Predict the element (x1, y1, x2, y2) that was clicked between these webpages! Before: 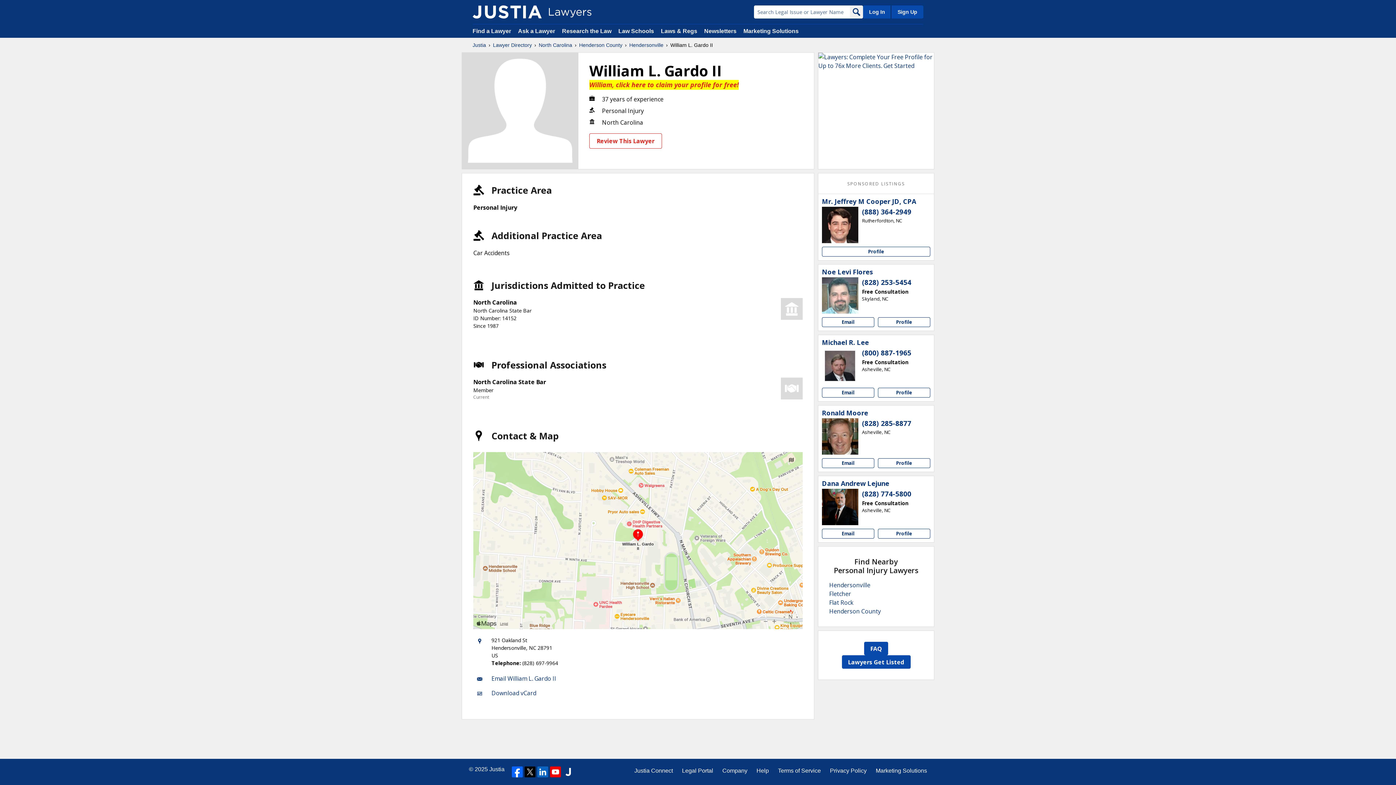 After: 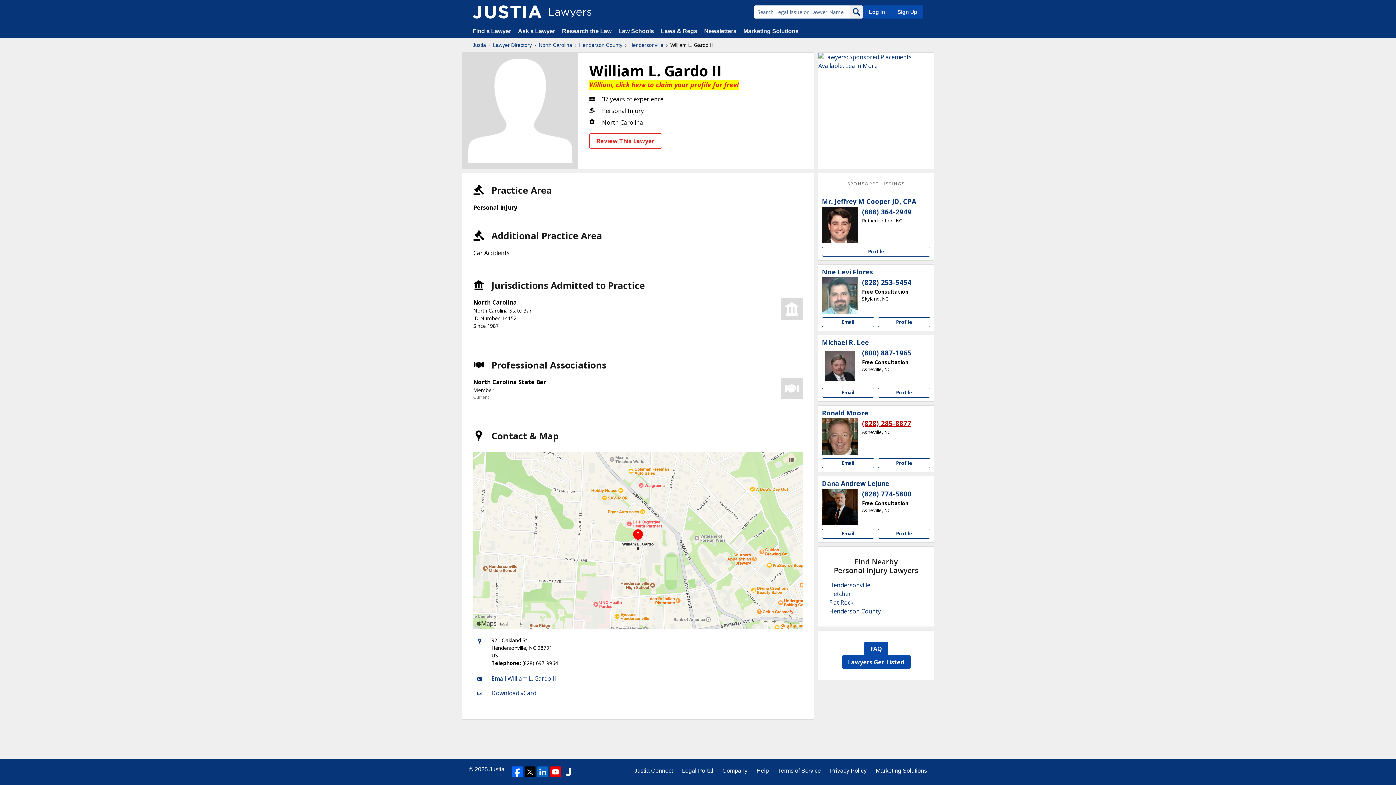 Action: bbox: (862, 418, 911, 428) label: (828) 285-8877